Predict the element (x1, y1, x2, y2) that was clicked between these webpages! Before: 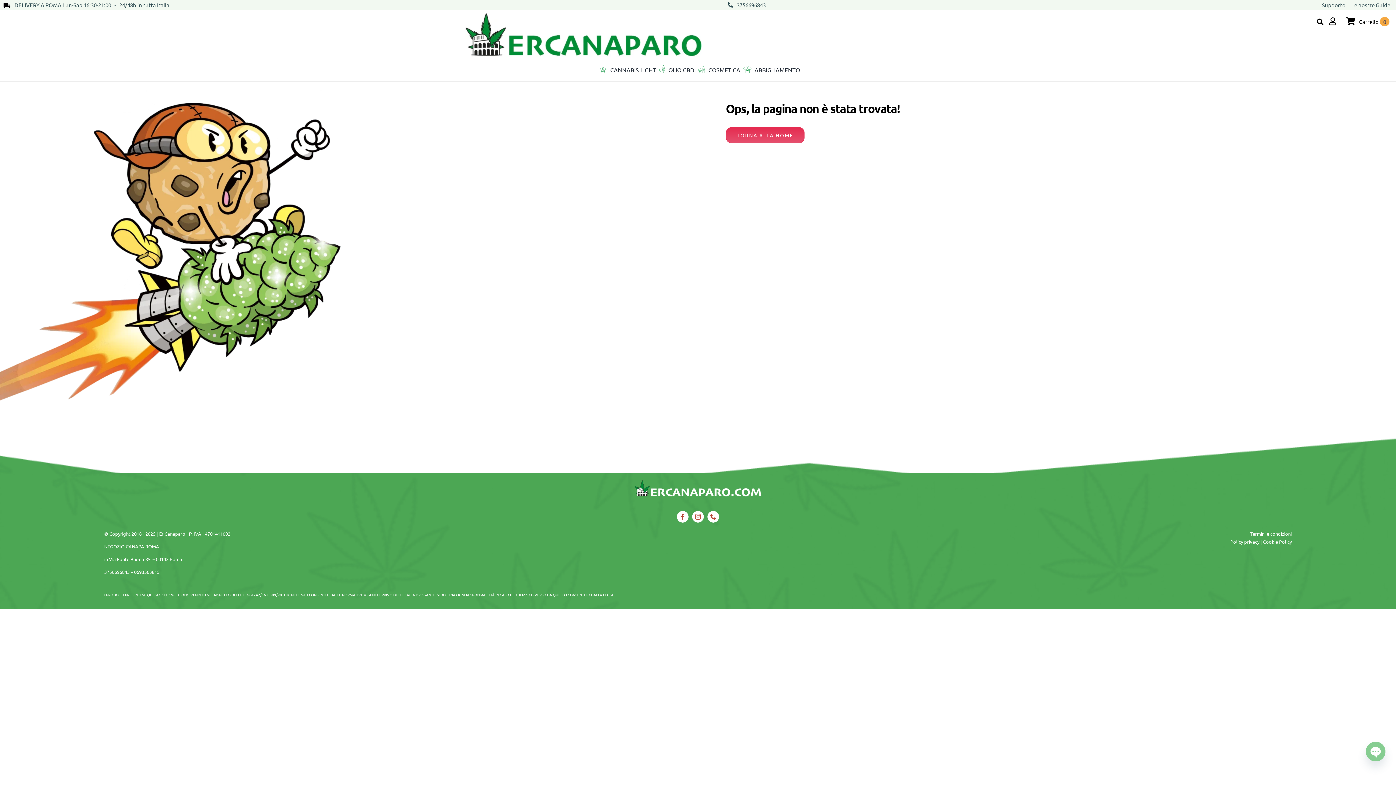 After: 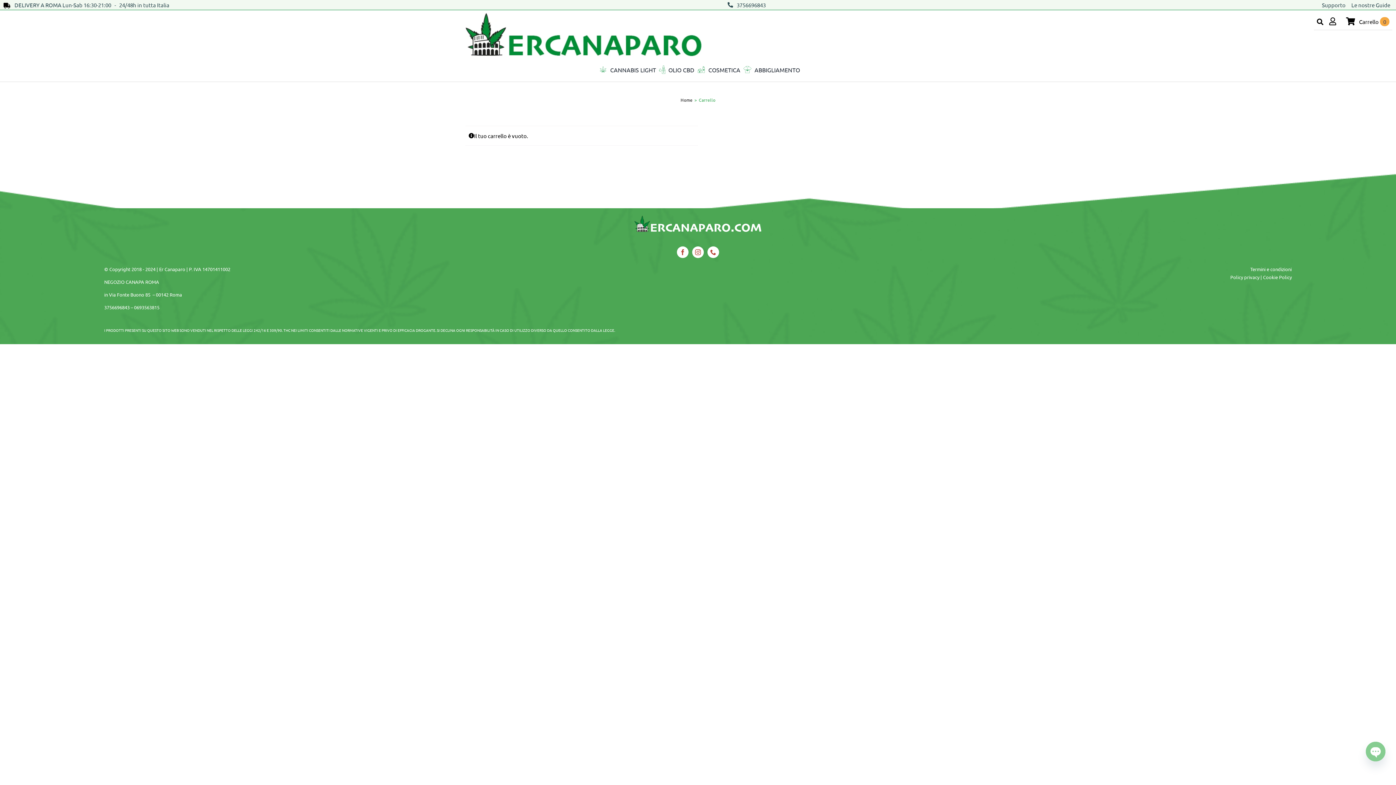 Action: label: Carrello
0 bbox: (1339, 13, 1392, 29)